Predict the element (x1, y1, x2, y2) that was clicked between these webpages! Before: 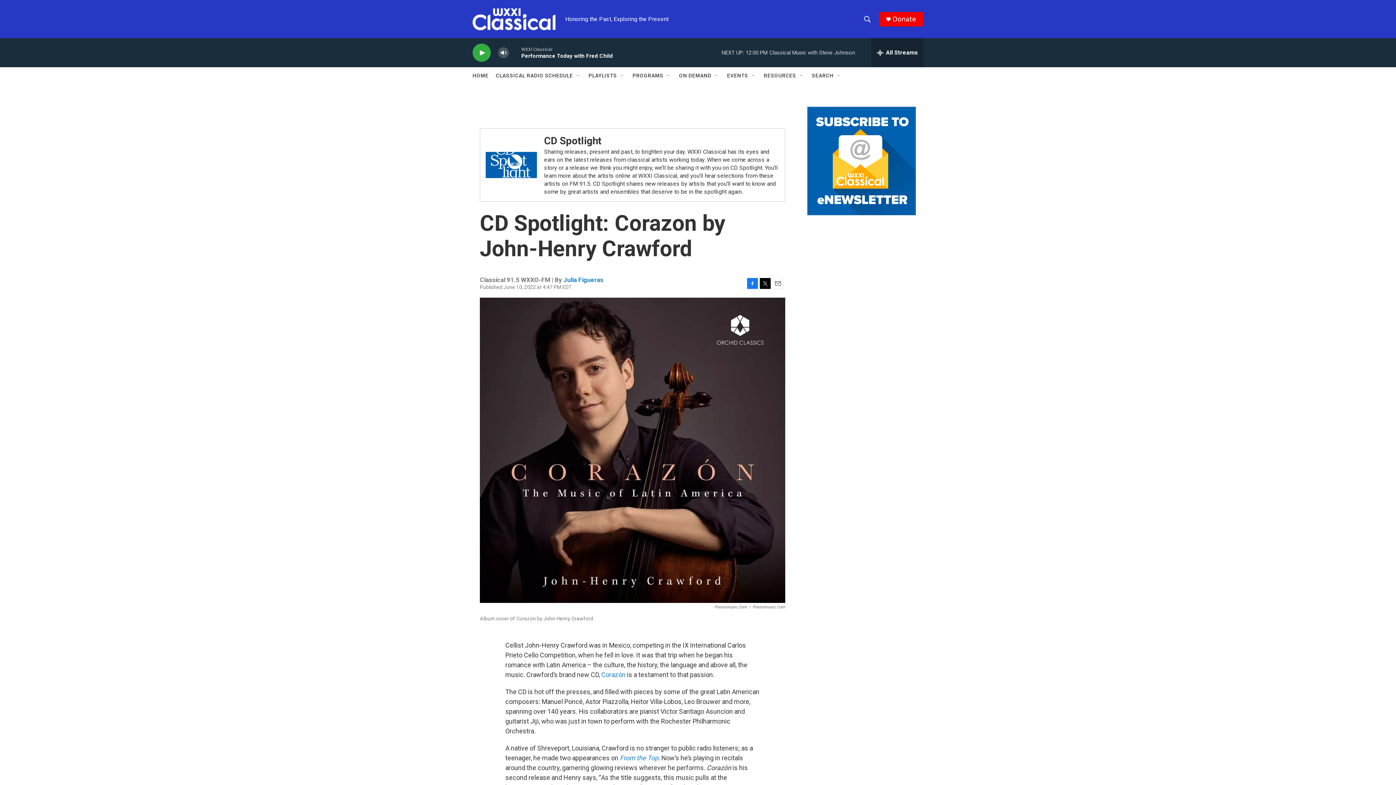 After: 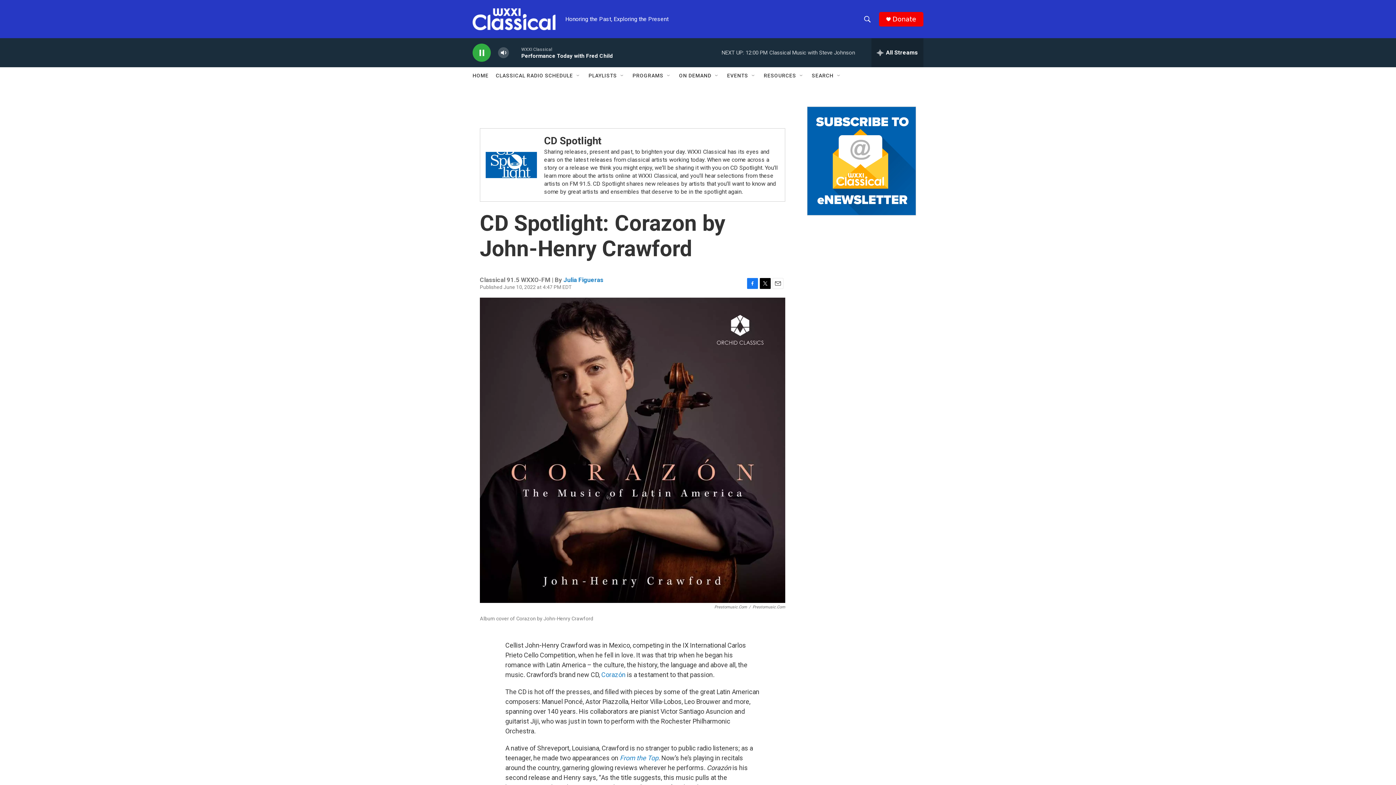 Action: label: play bbox: (476, 48, 487, 56)